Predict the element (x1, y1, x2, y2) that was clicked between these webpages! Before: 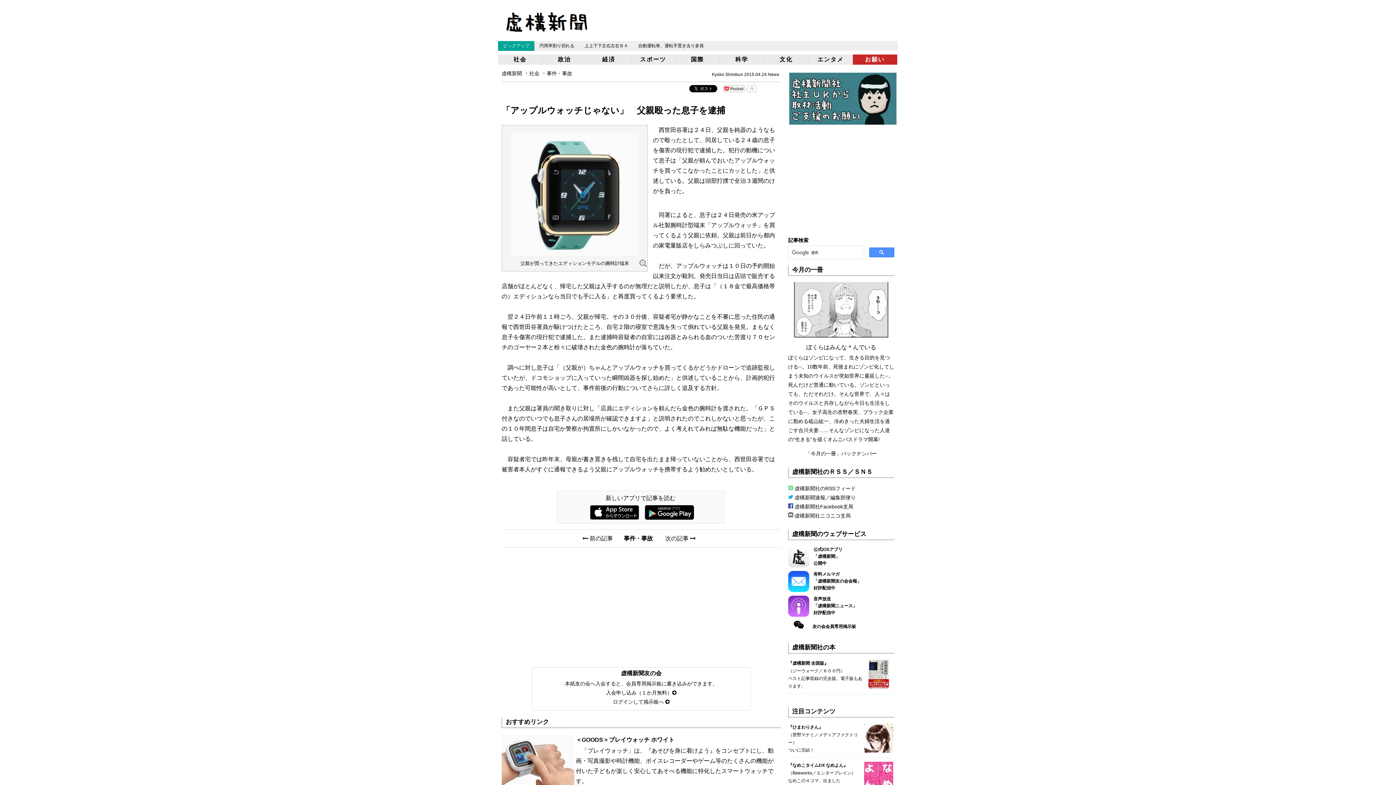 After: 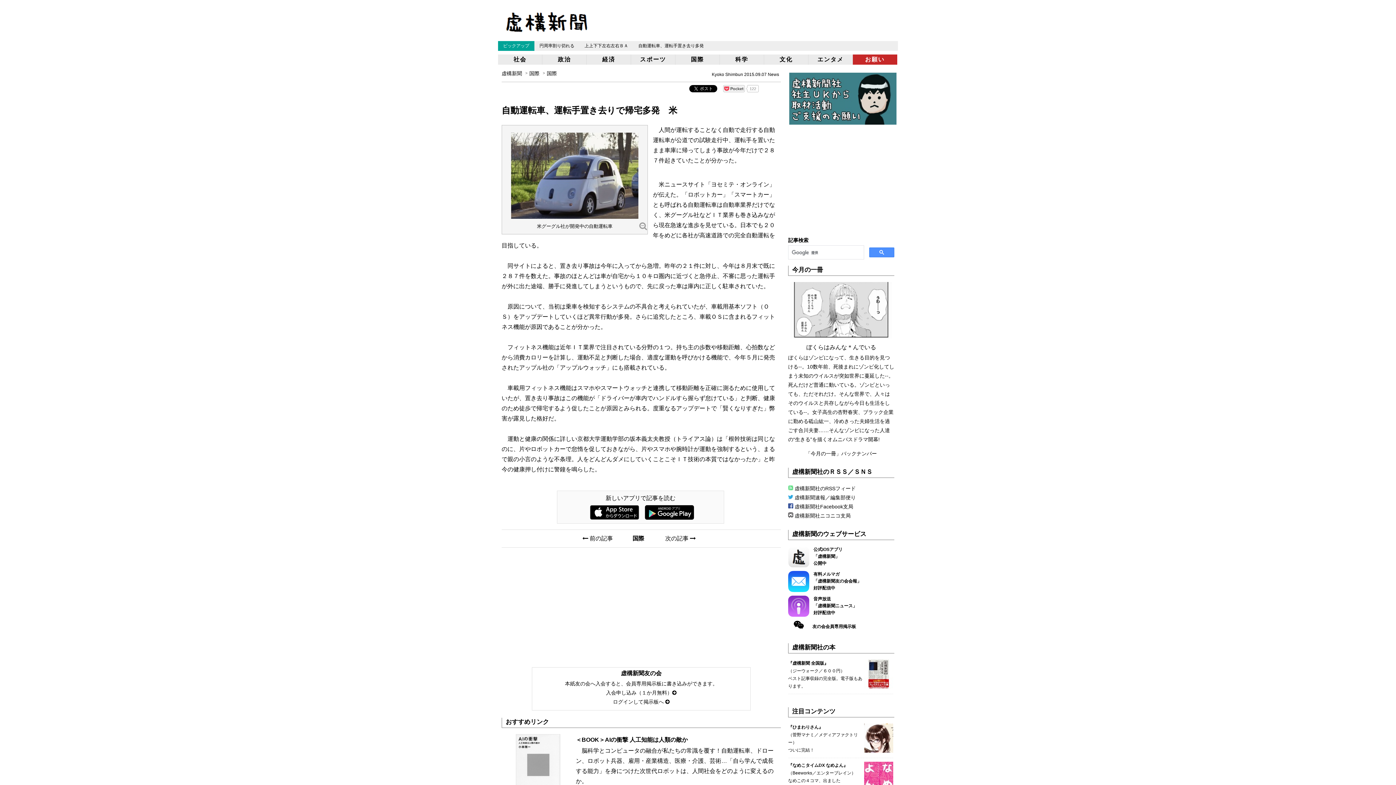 Action: bbox: (638, 42, 704, 49) label: 自動運転車、運転手置き去り多発